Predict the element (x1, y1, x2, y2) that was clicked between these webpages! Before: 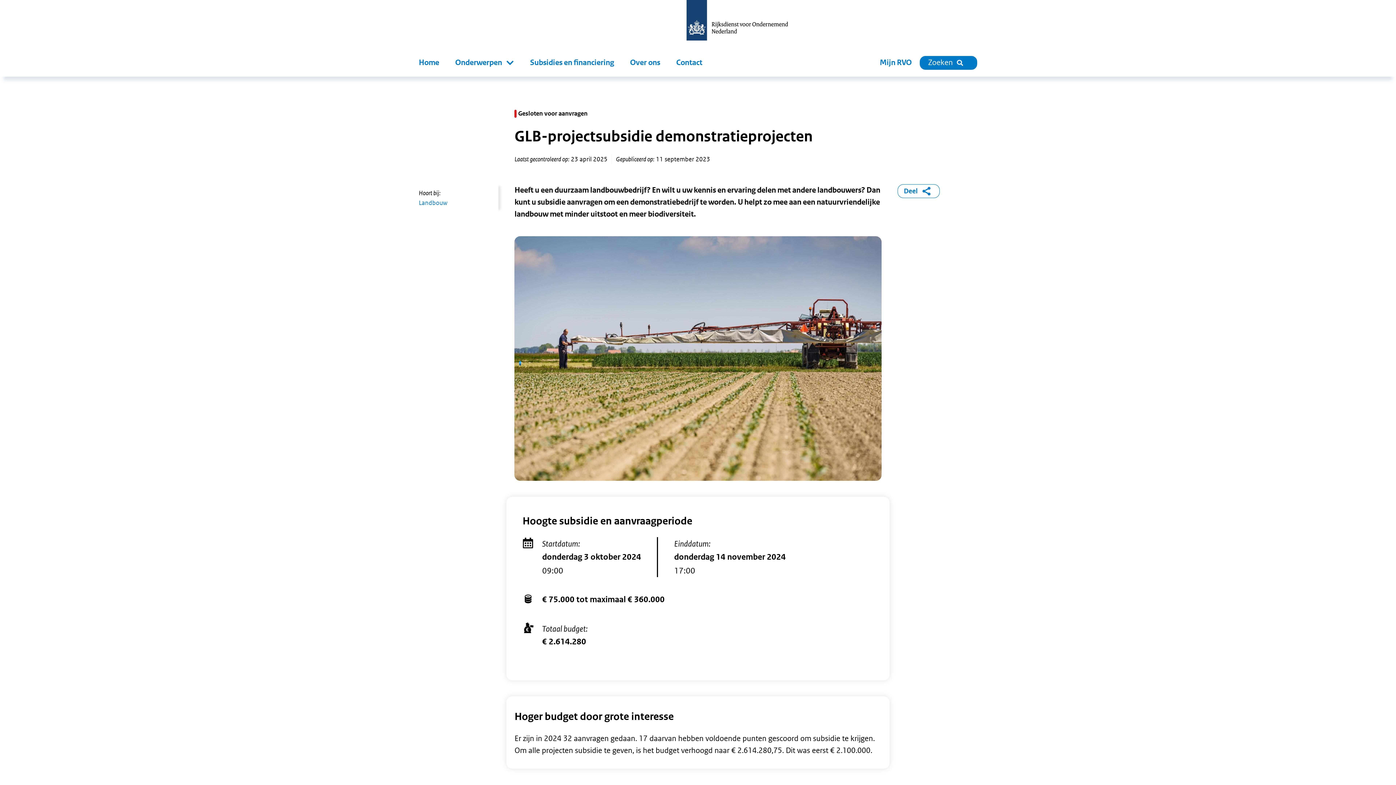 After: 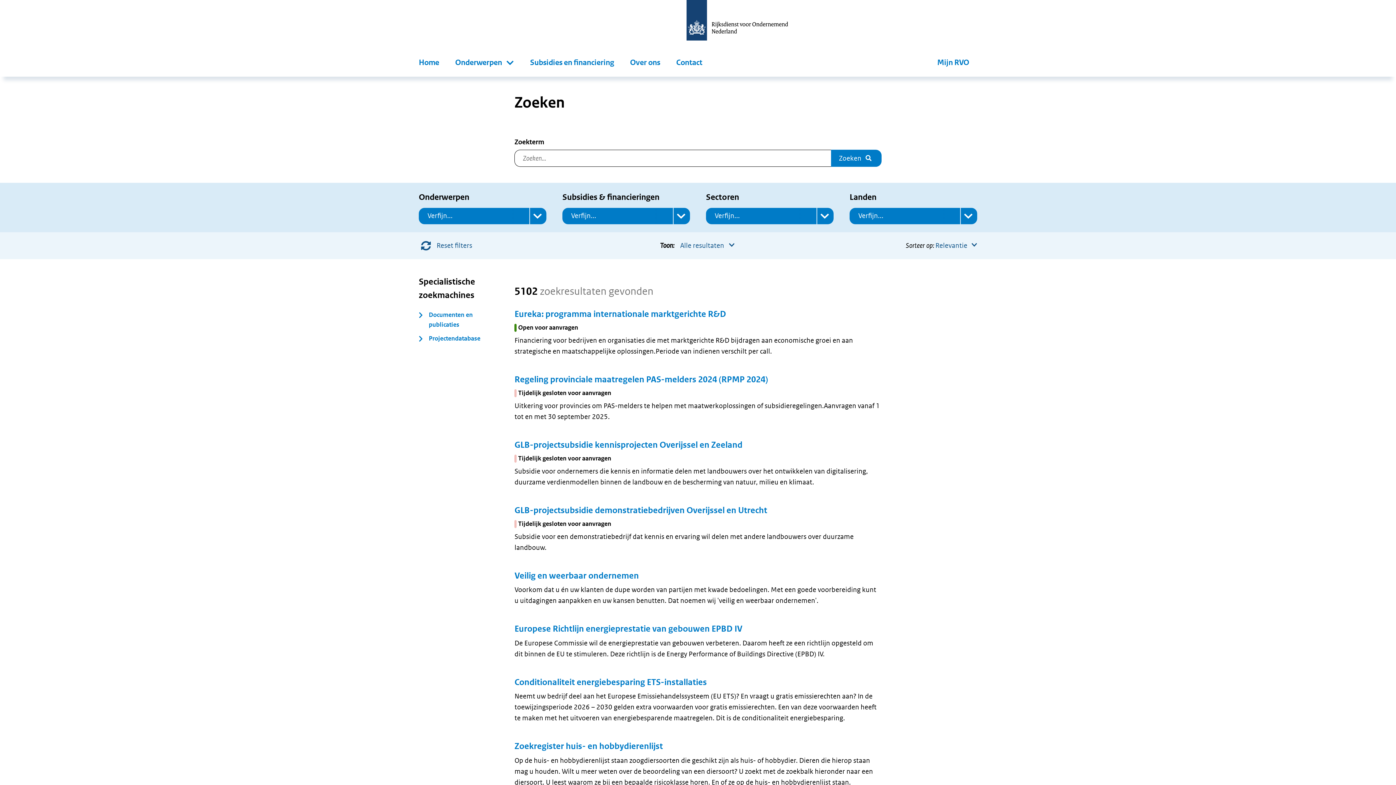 Action: bbox: (920, 55, 977, 69) label: Zoeken